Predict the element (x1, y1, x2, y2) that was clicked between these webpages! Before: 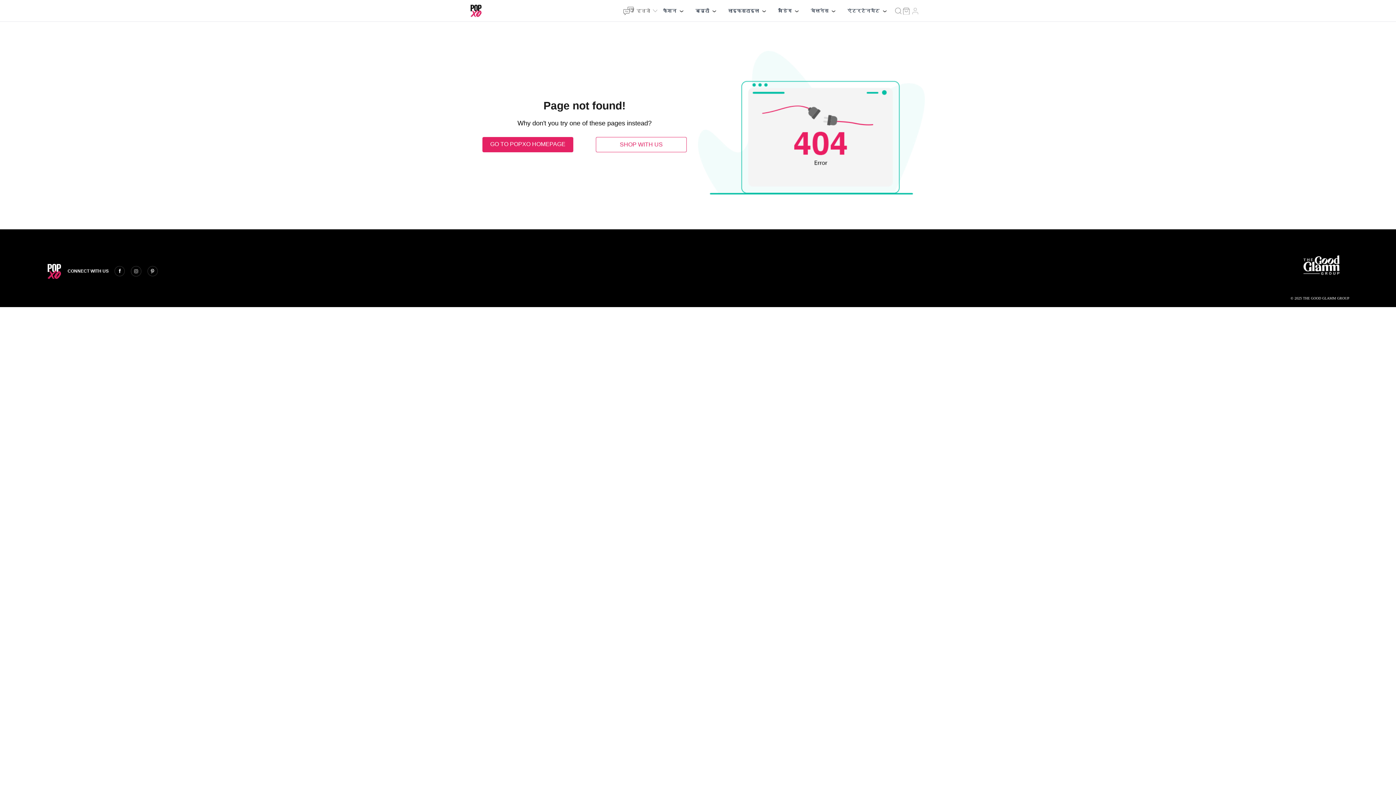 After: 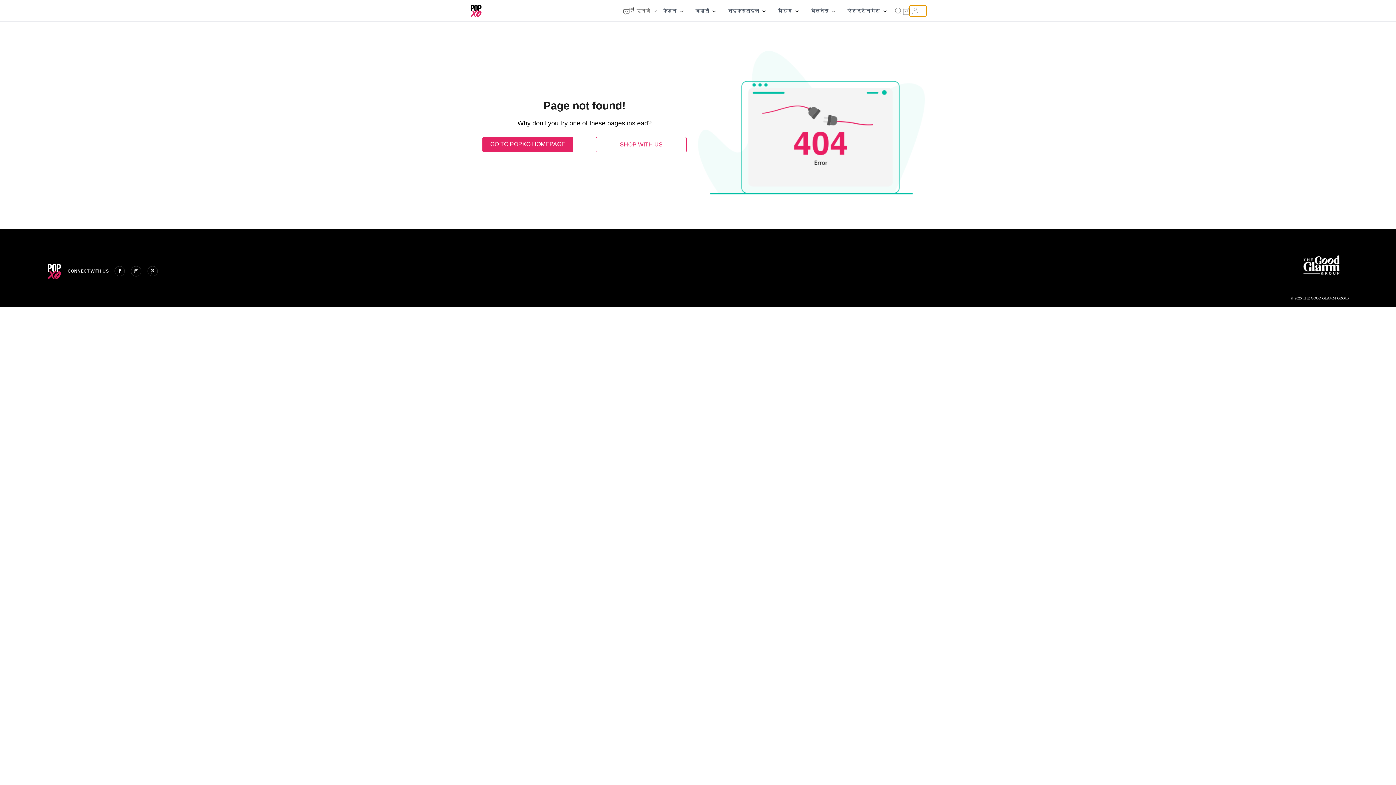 Action: bbox: (909, 5, 926, 16)